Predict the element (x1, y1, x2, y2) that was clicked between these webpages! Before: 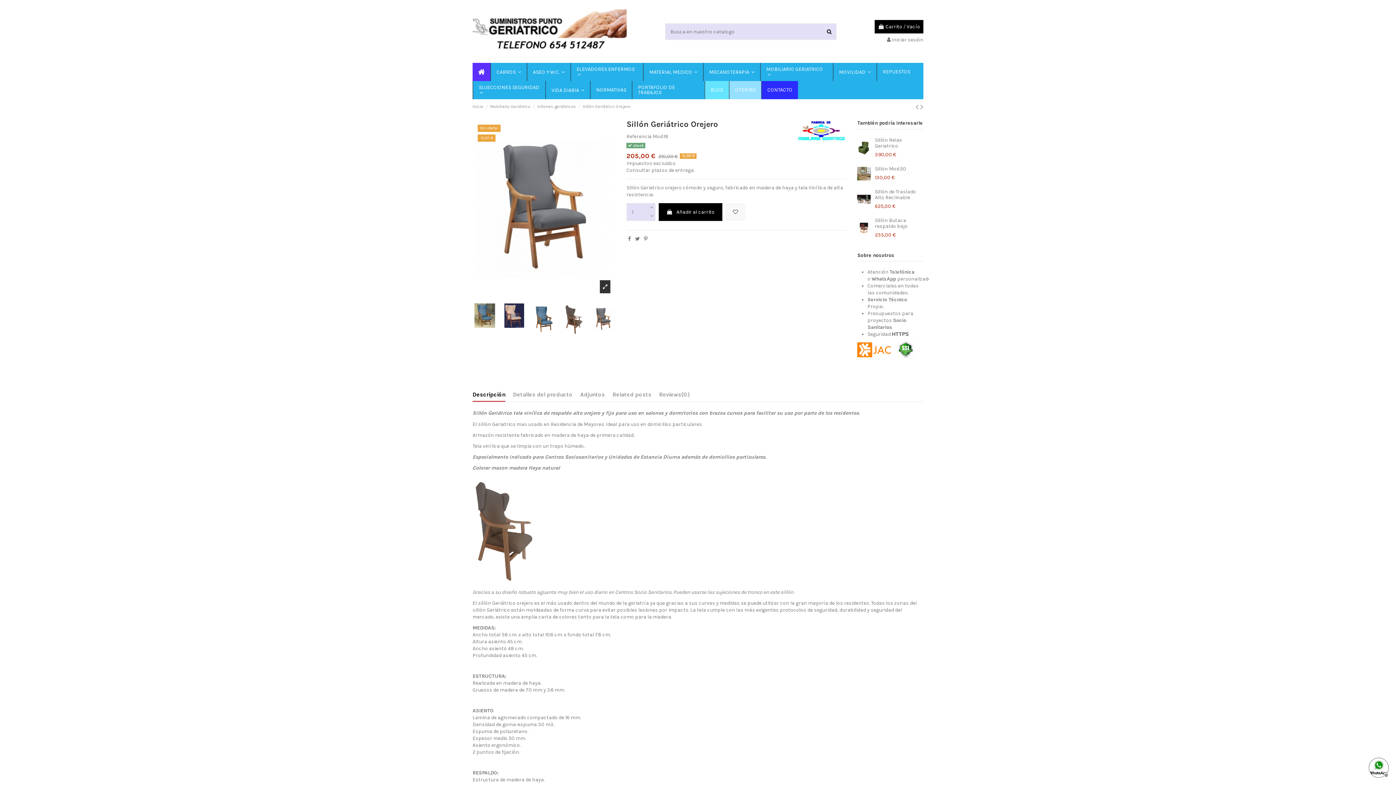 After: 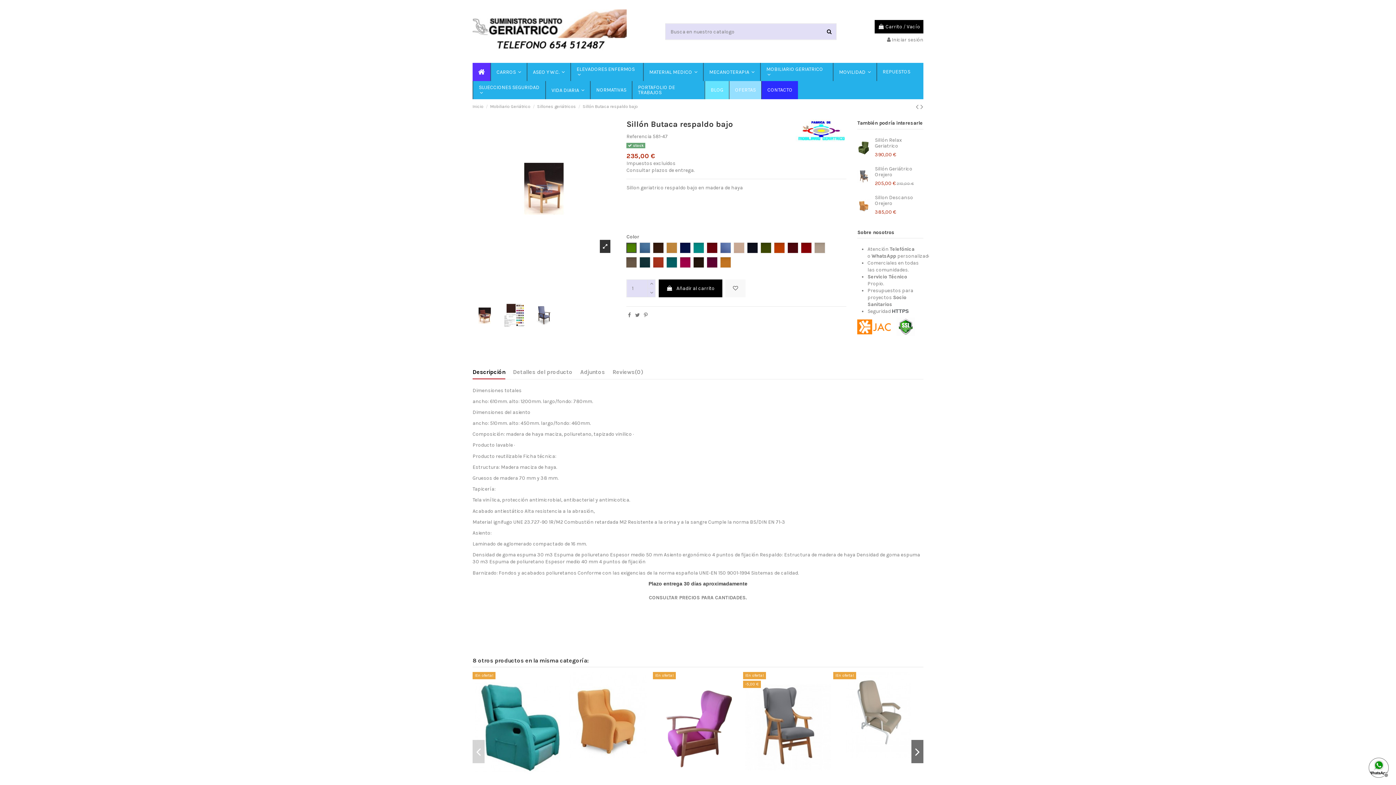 Action: bbox: (857, 224, 871, 230)